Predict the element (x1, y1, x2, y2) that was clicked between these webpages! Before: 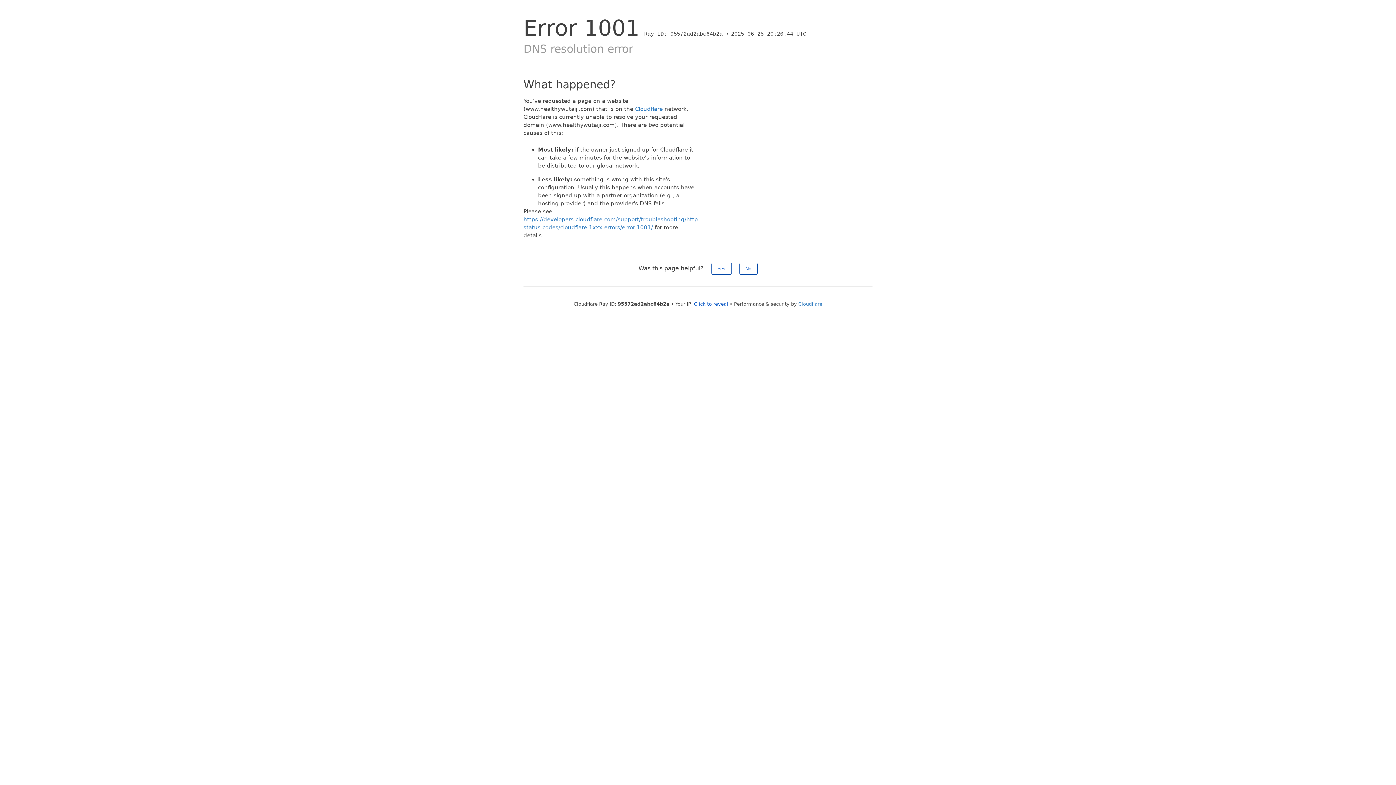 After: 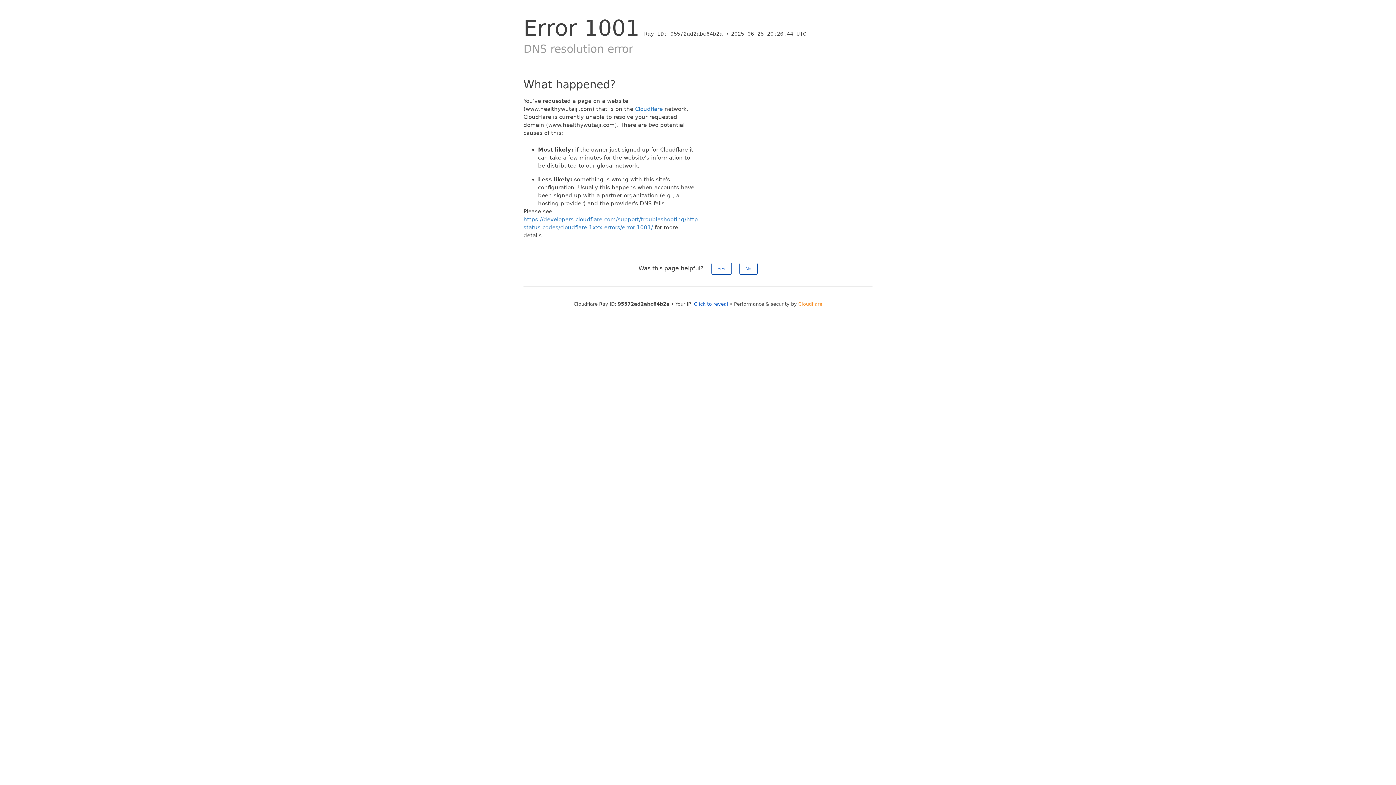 Action: bbox: (798, 301, 822, 306) label: Cloudflare